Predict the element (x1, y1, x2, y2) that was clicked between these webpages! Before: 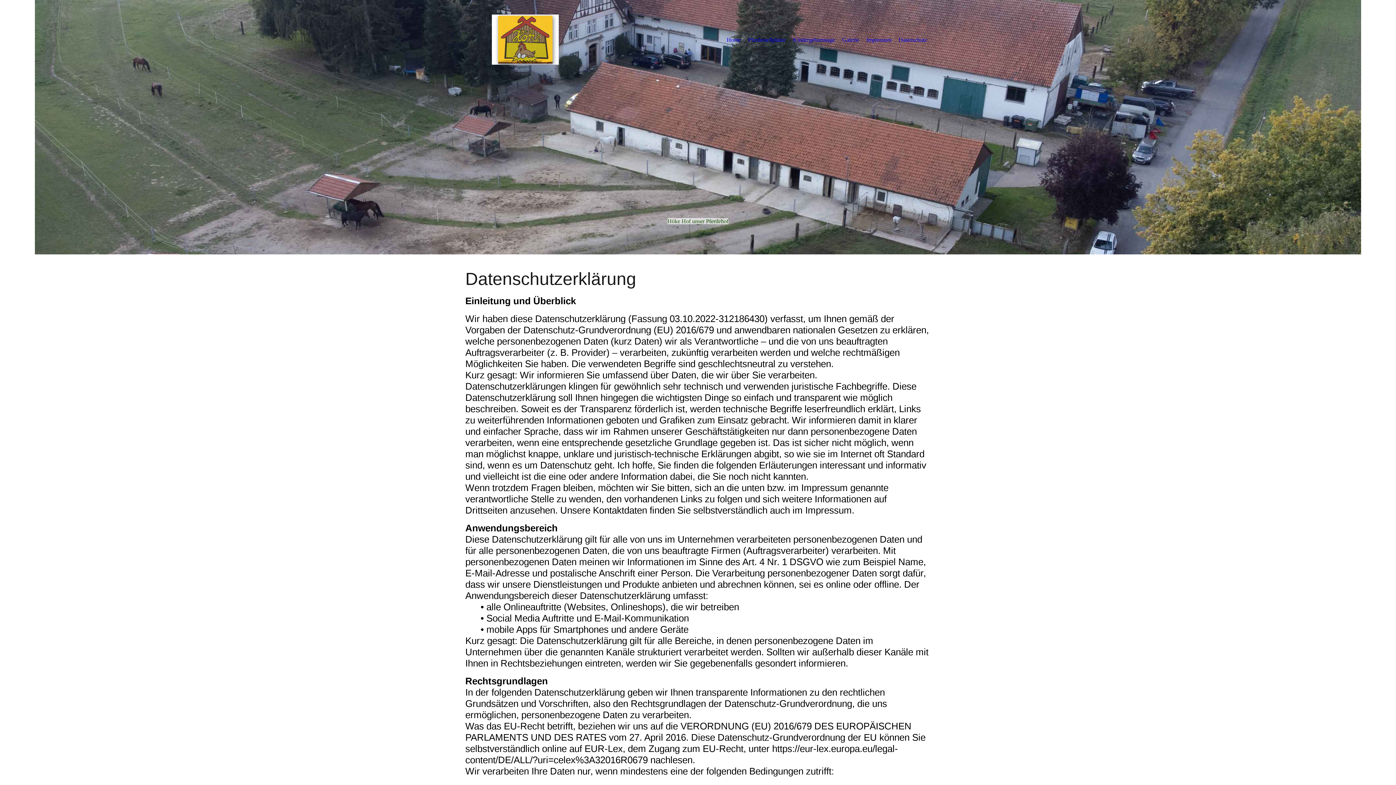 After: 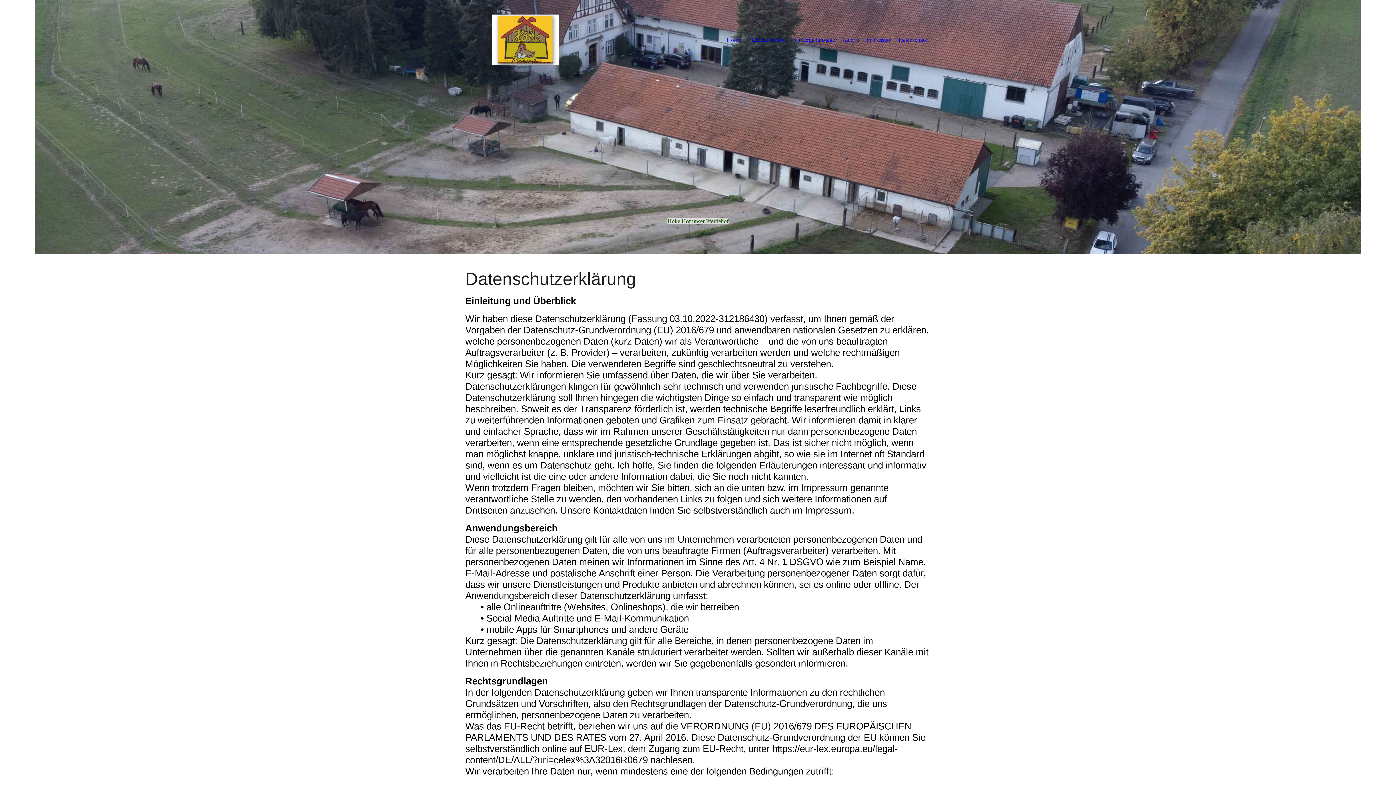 Action: bbox: (898, 14, 927, 65) label: Datenschutz